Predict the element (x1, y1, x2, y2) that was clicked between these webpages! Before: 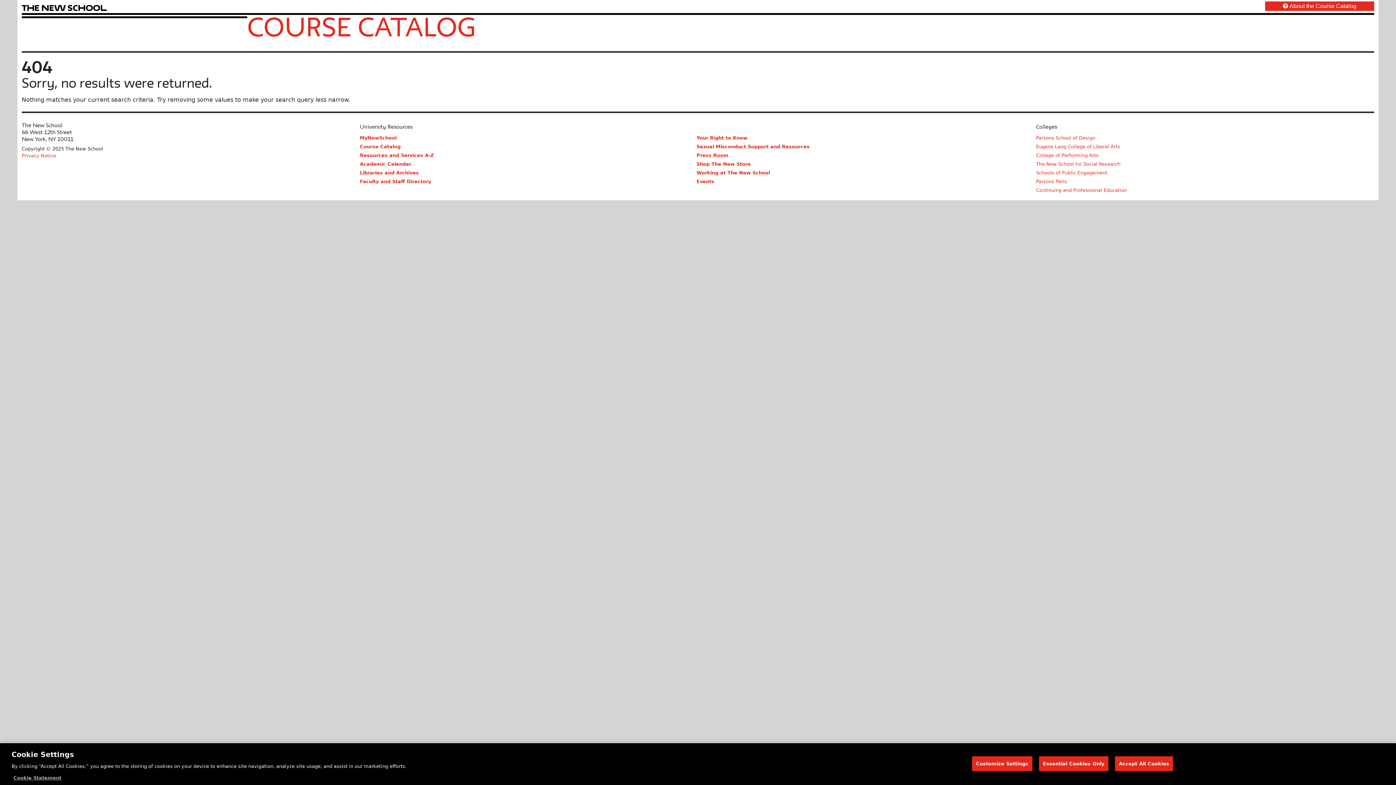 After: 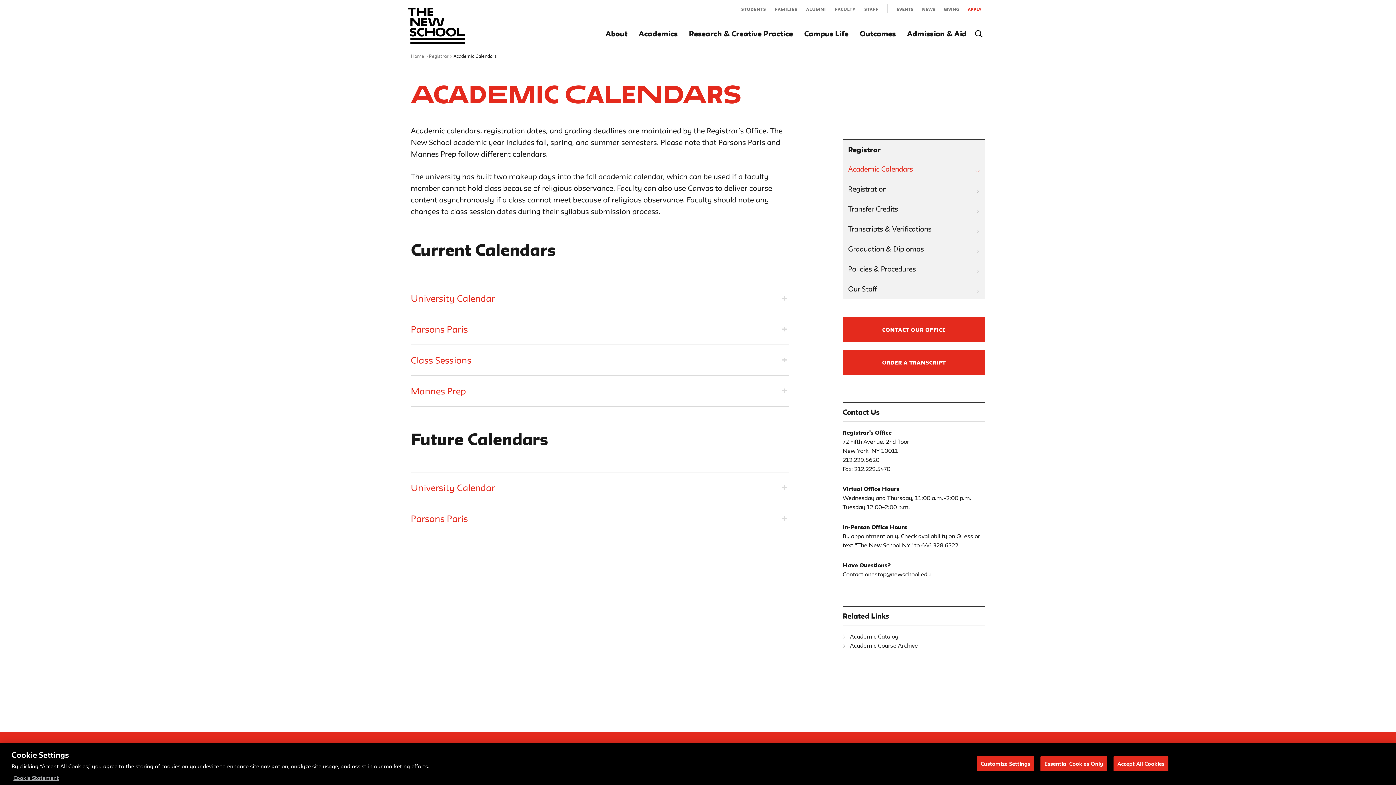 Action: label: Academic Calendar bbox: (360, 161, 411, 166)